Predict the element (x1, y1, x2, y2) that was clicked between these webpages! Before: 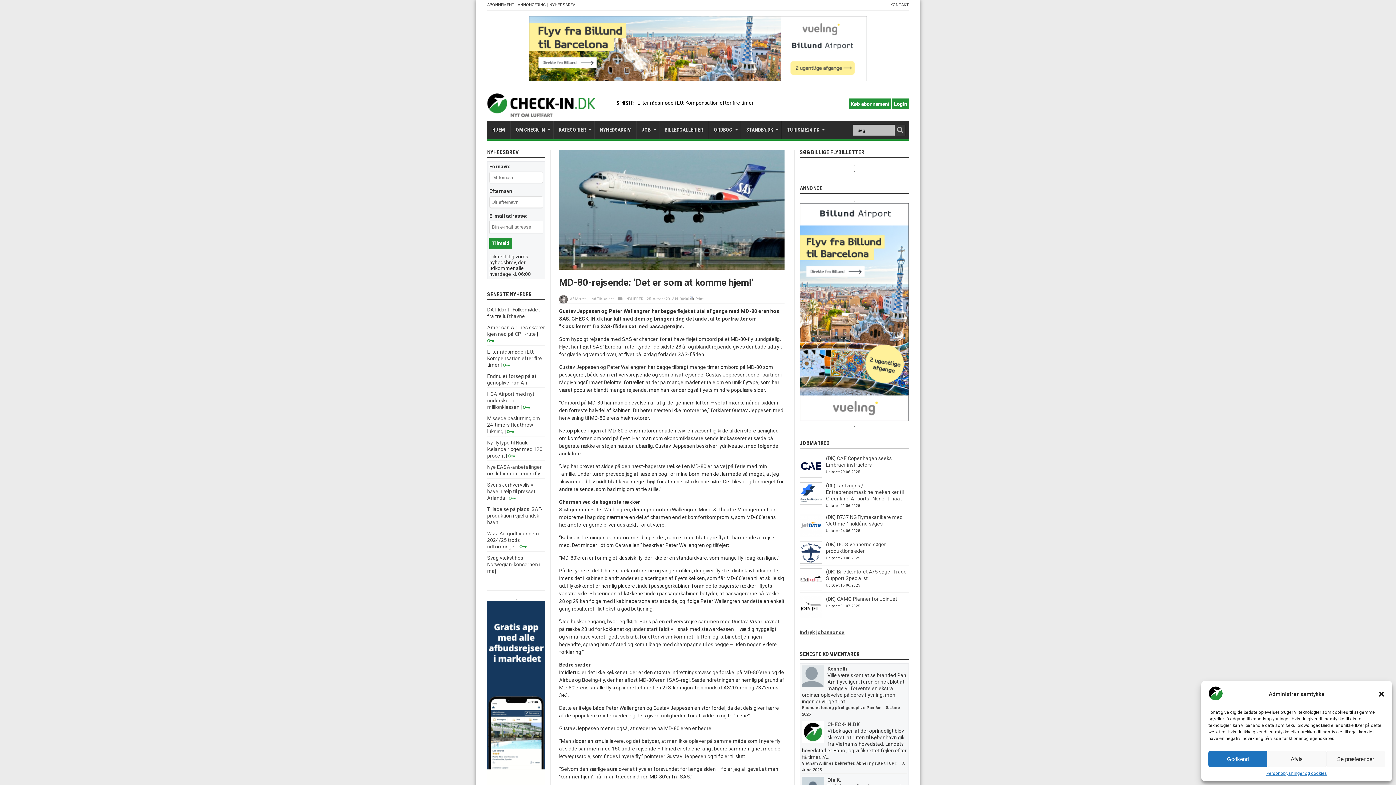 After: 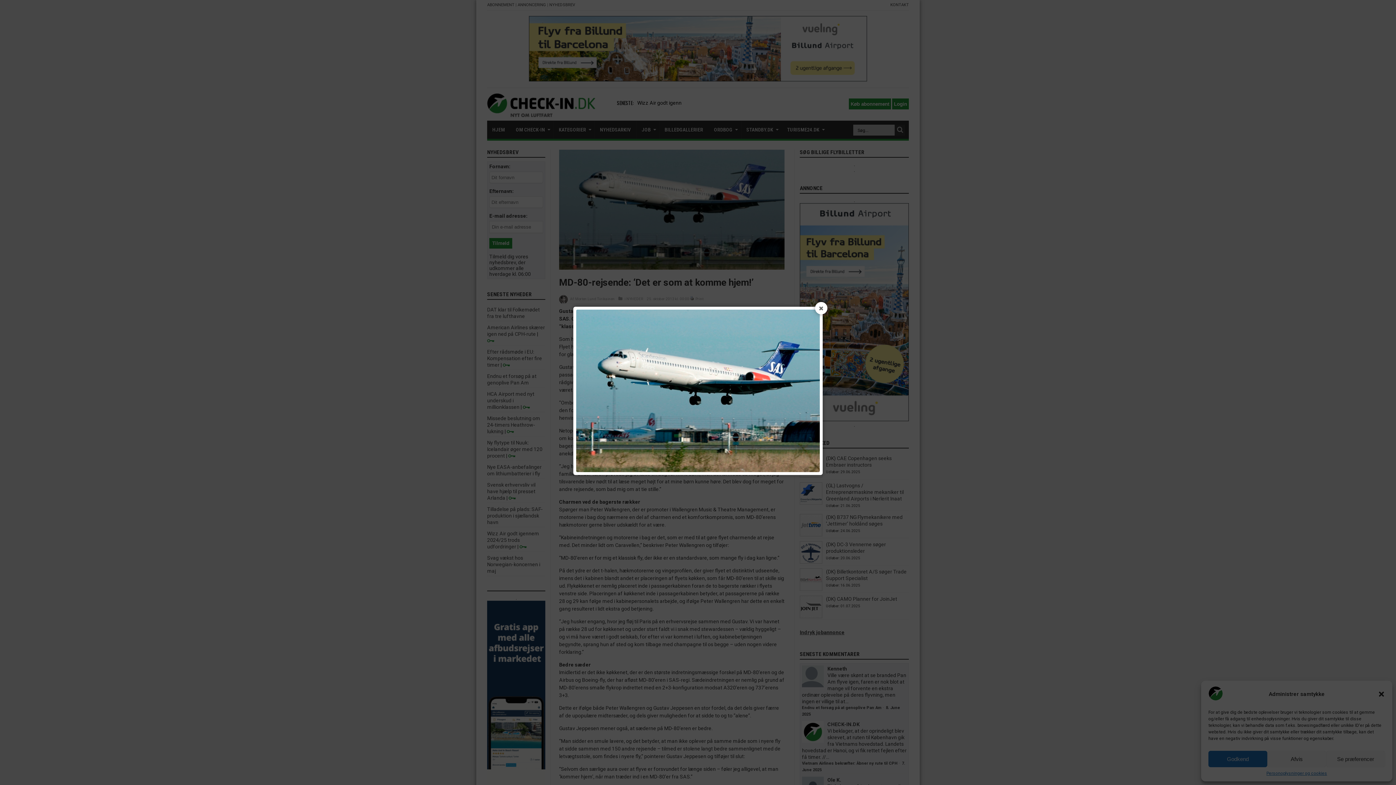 Action: bbox: (559, 265, 784, 270)